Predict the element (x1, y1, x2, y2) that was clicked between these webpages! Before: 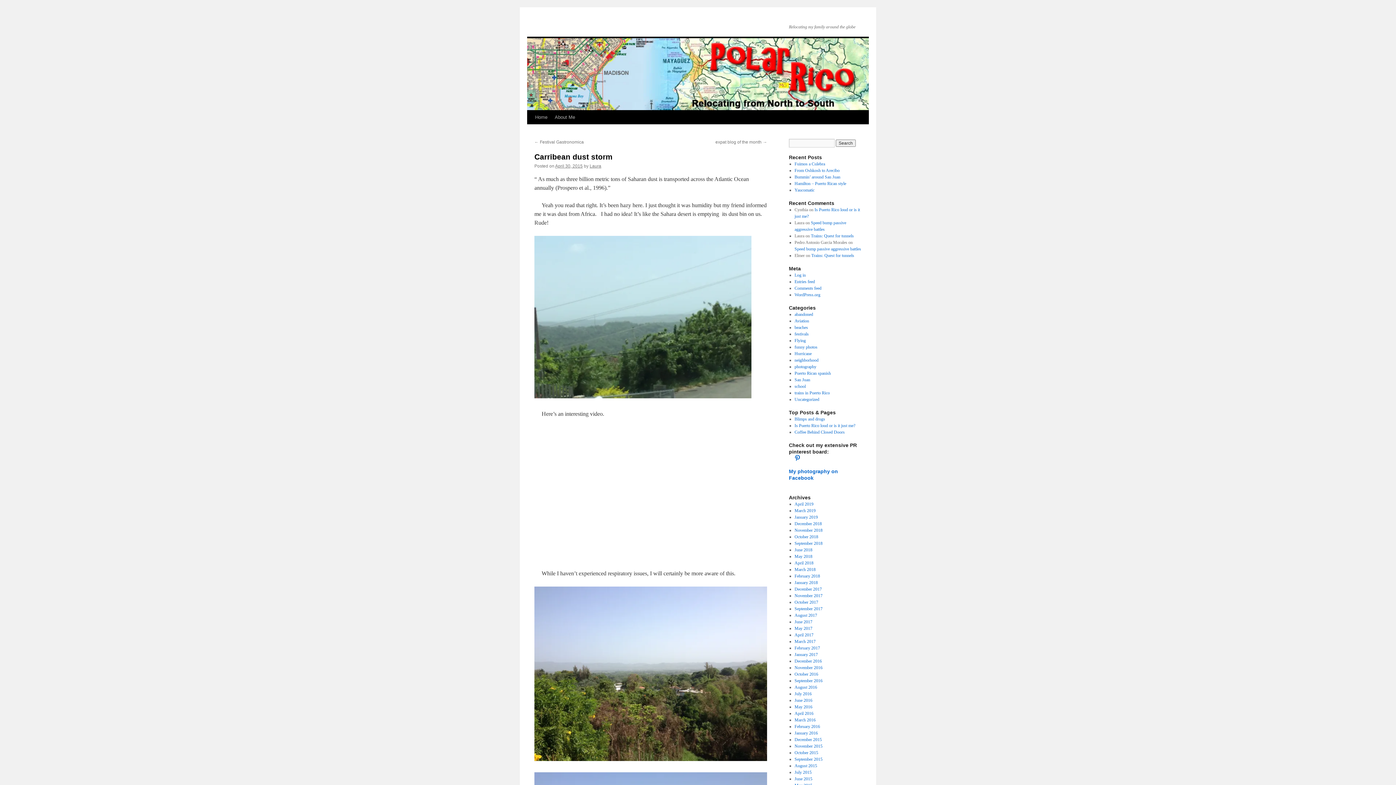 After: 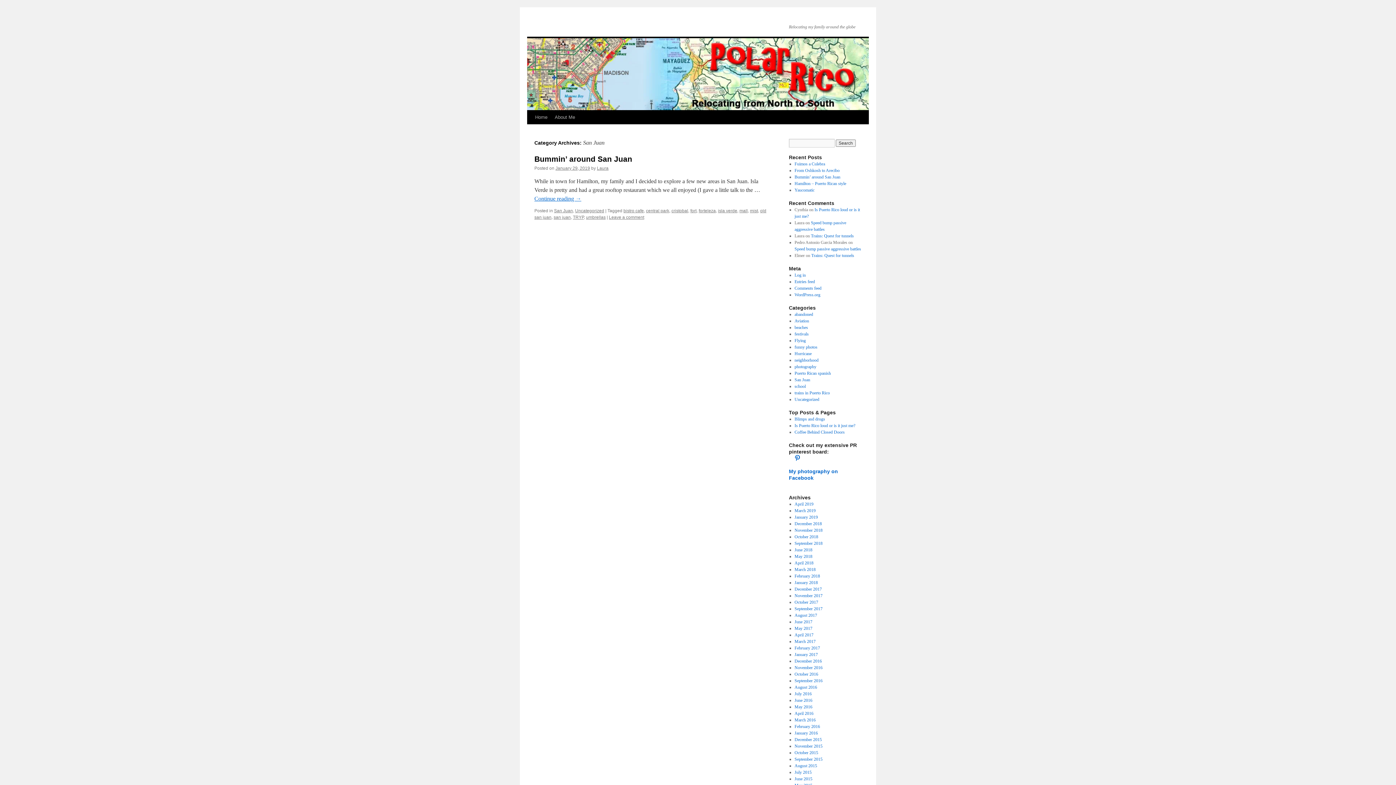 Action: label: San Juan bbox: (794, 377, 810, 382)